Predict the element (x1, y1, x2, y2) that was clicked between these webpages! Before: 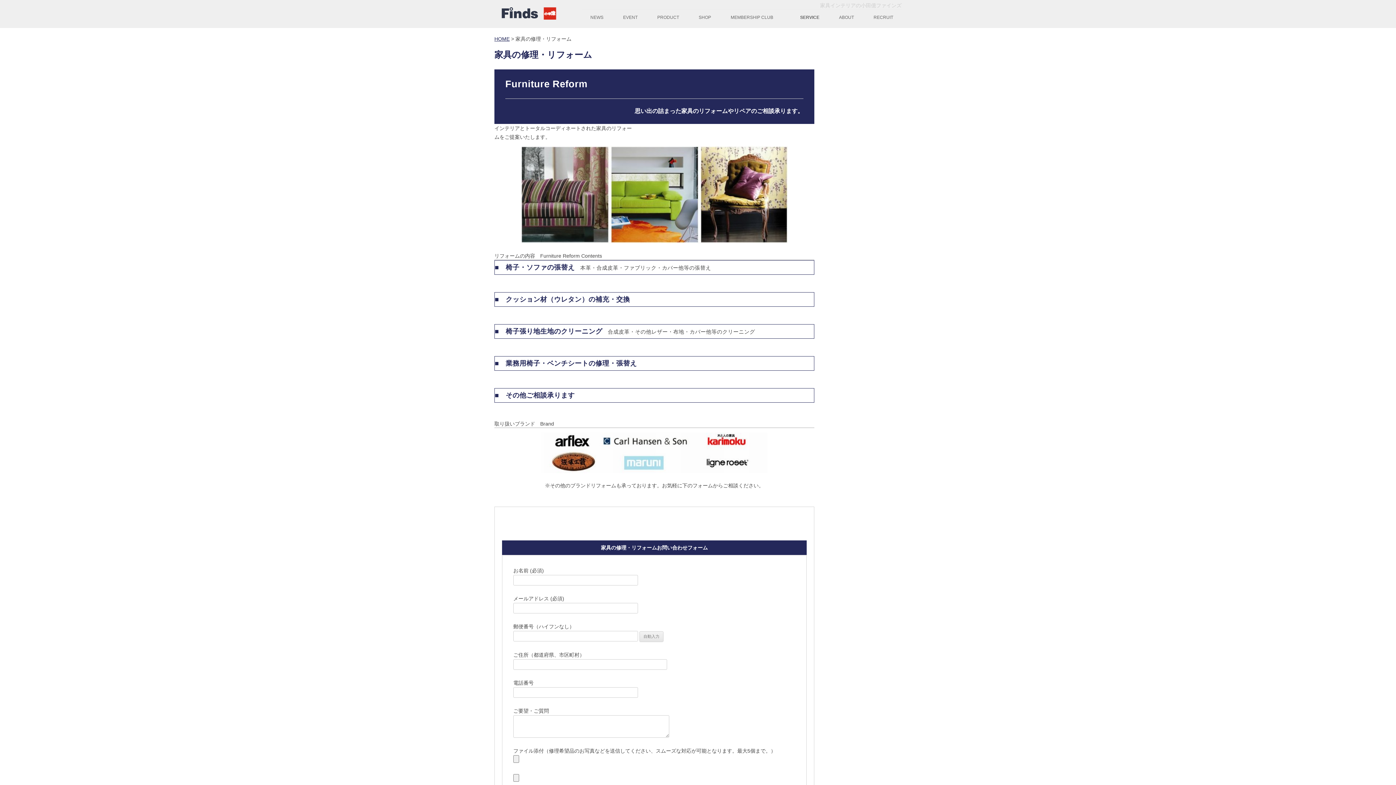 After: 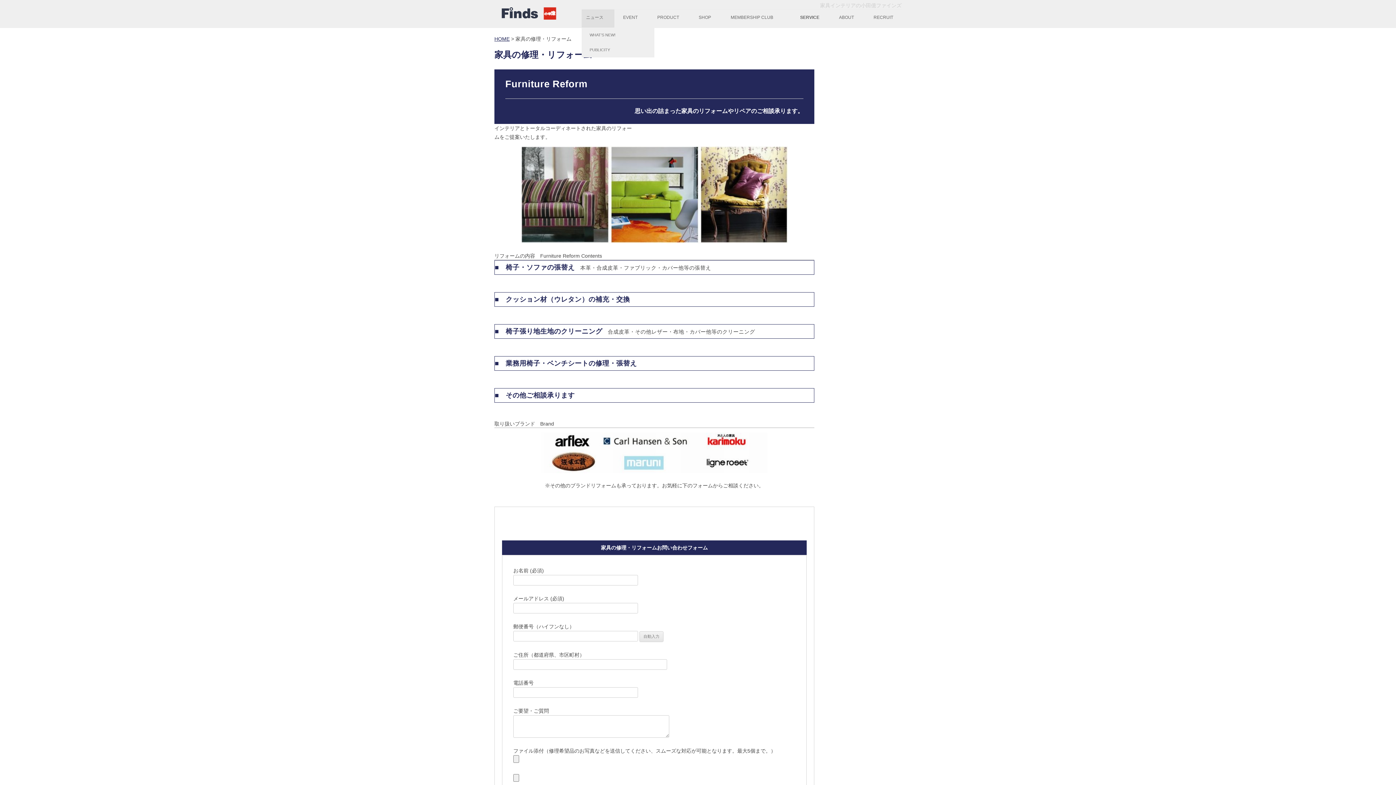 Action: label: NEWS bbox: (586, 9, 608, 25)